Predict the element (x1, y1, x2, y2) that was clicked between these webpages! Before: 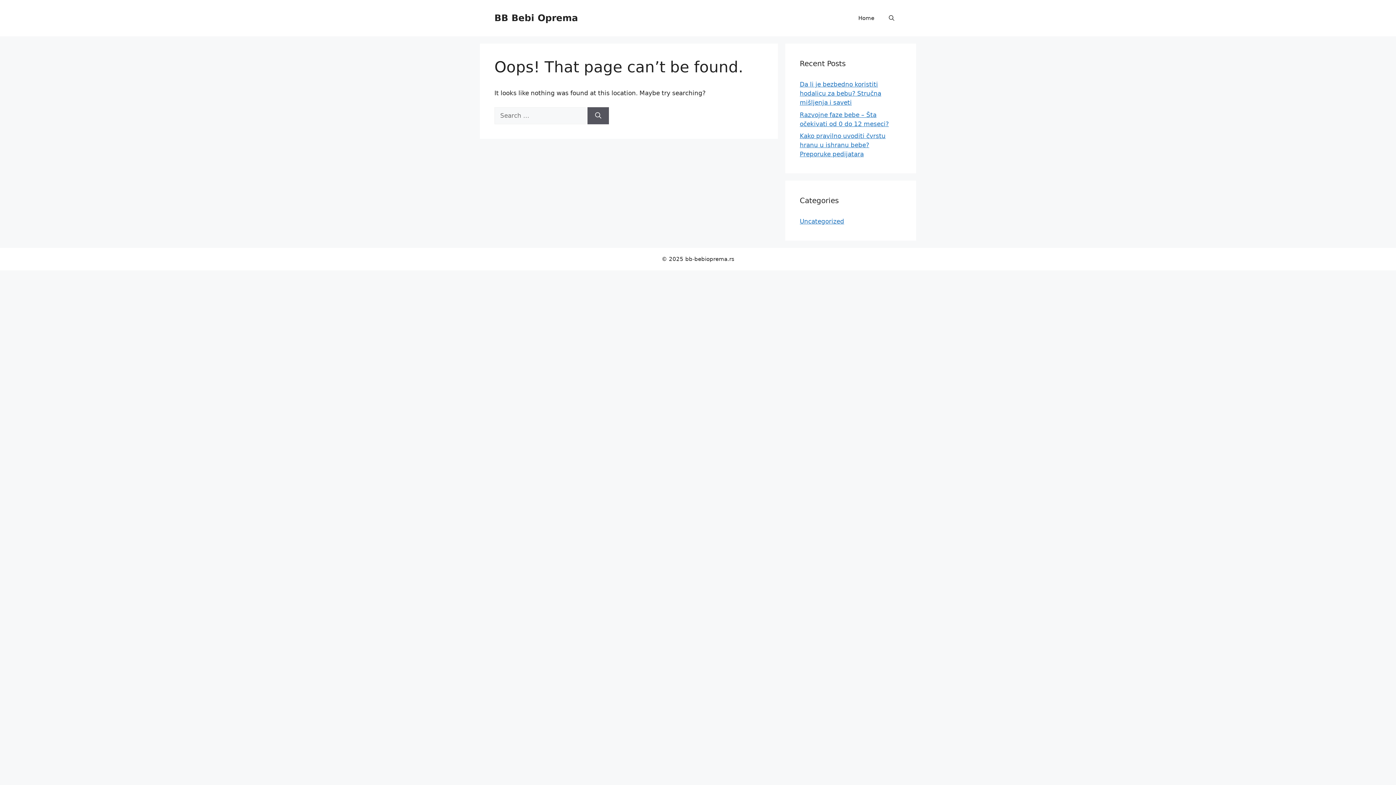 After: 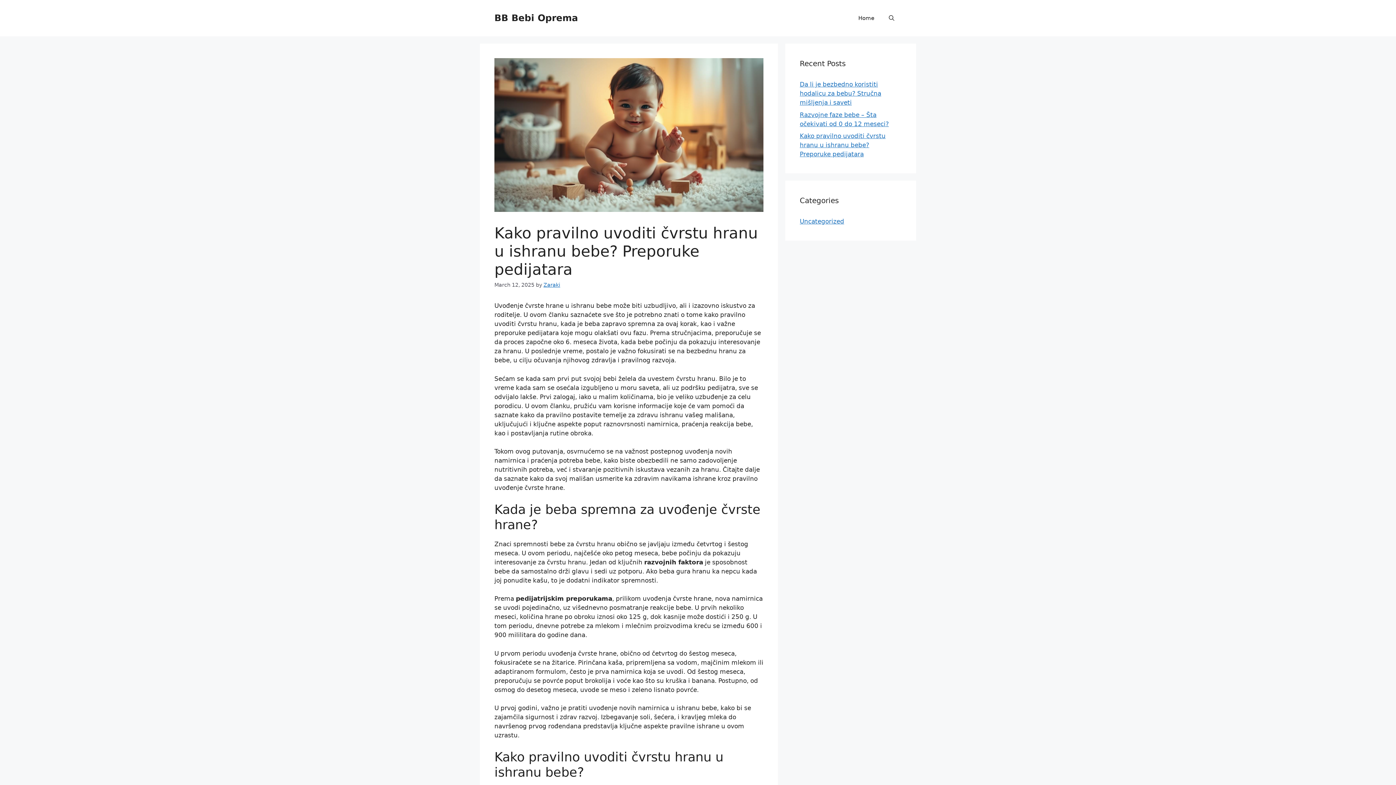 Action: label: Kako pravilno uvoditi čvrstu hranu u ishranu bebe? Preporuke pedijatara bbox: (800, 132, 885, 157)